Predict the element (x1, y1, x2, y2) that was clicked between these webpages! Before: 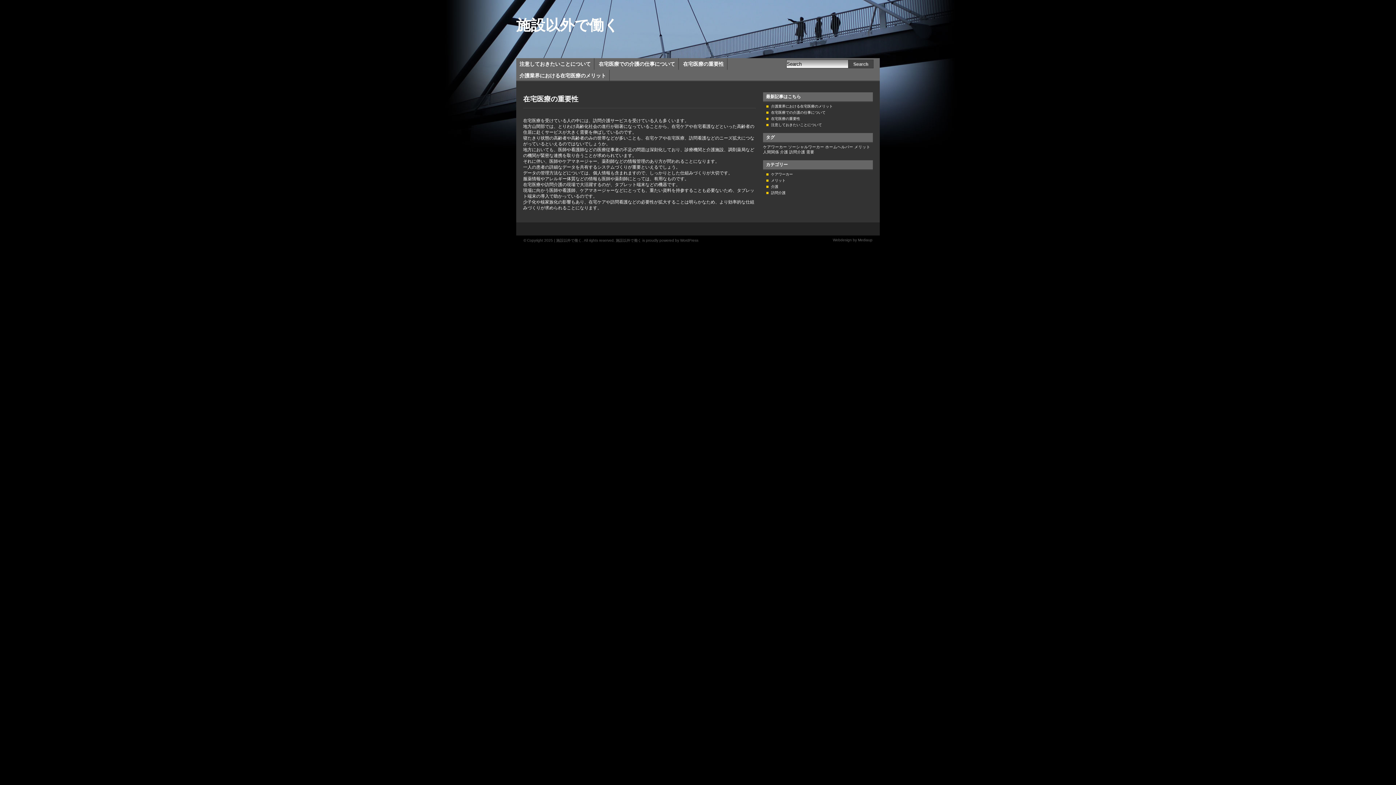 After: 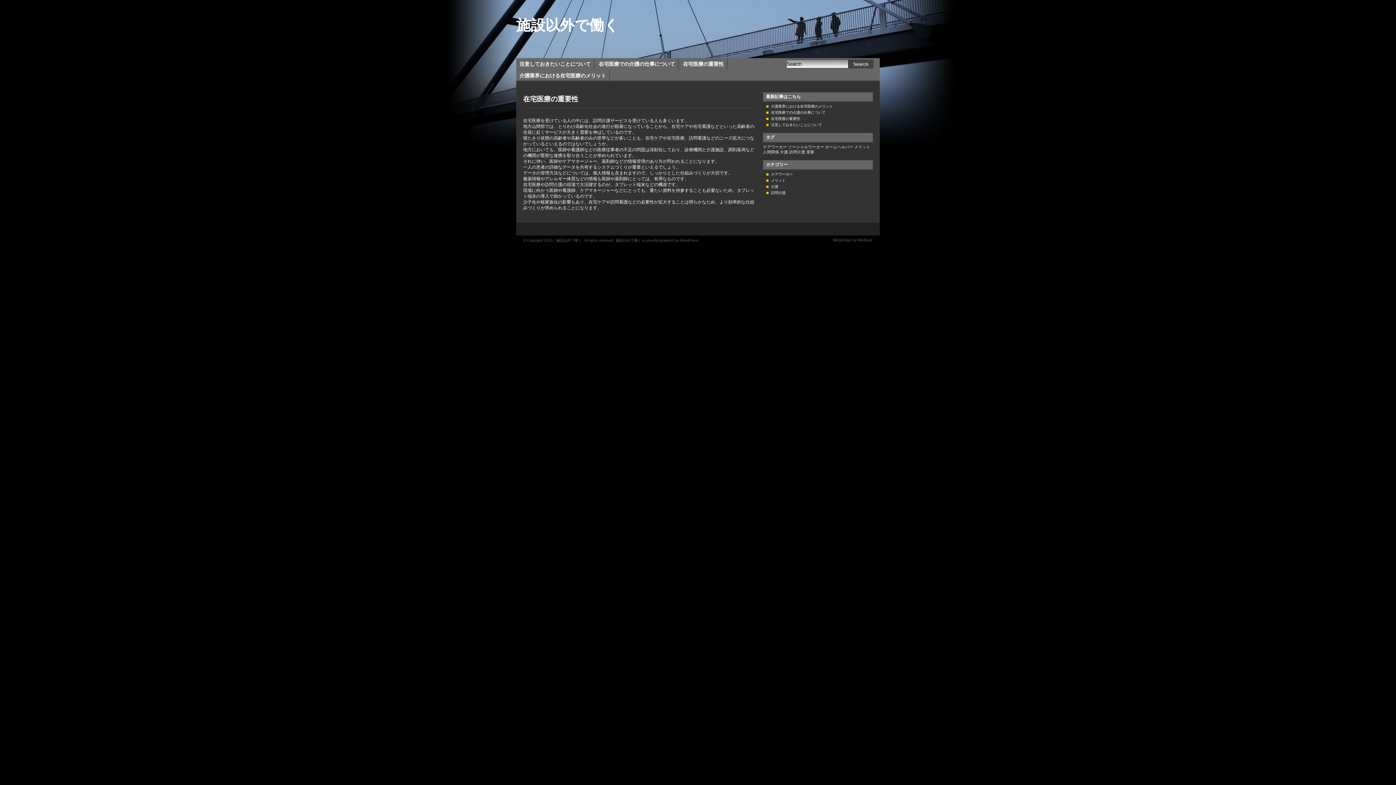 Action: bbox: (771, 116, 800, 120) label: 在宅医療の重要性